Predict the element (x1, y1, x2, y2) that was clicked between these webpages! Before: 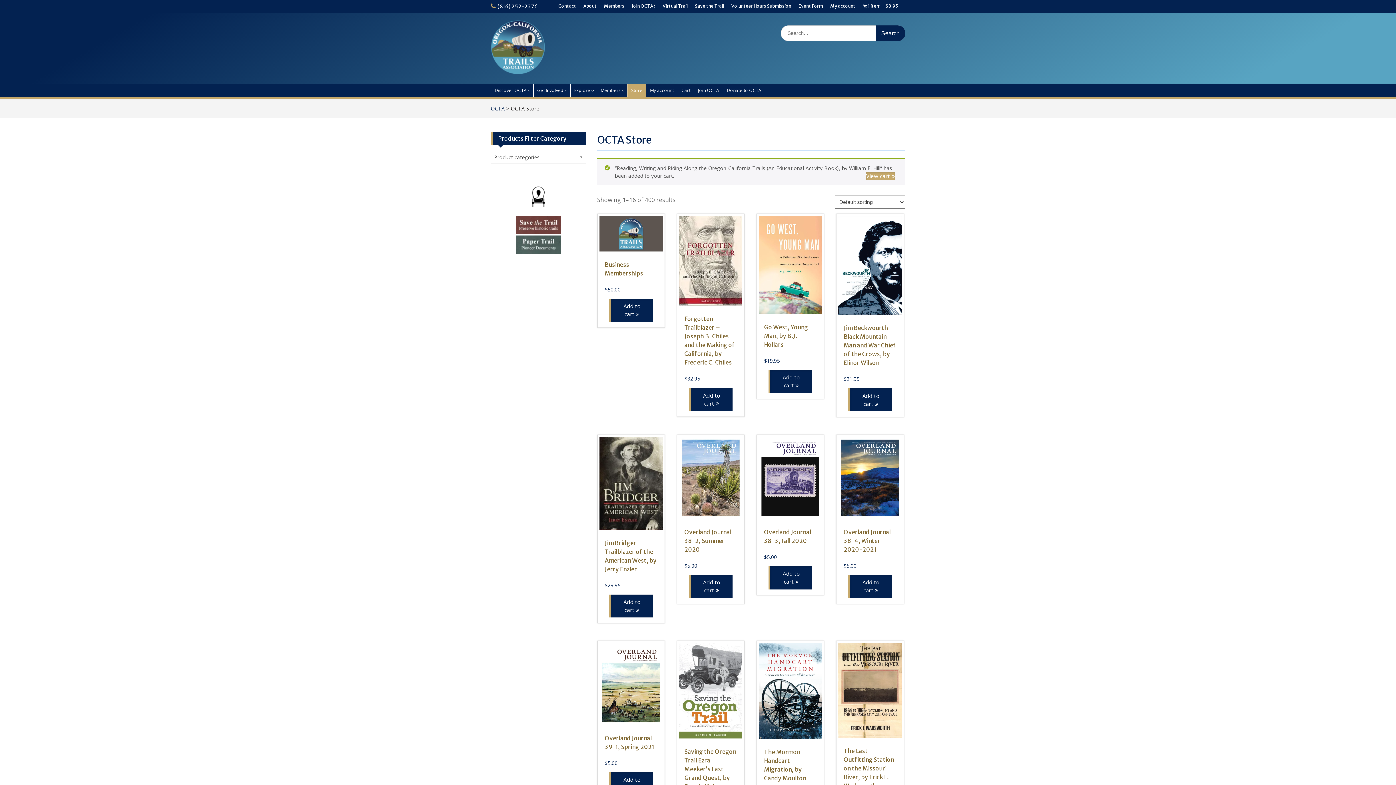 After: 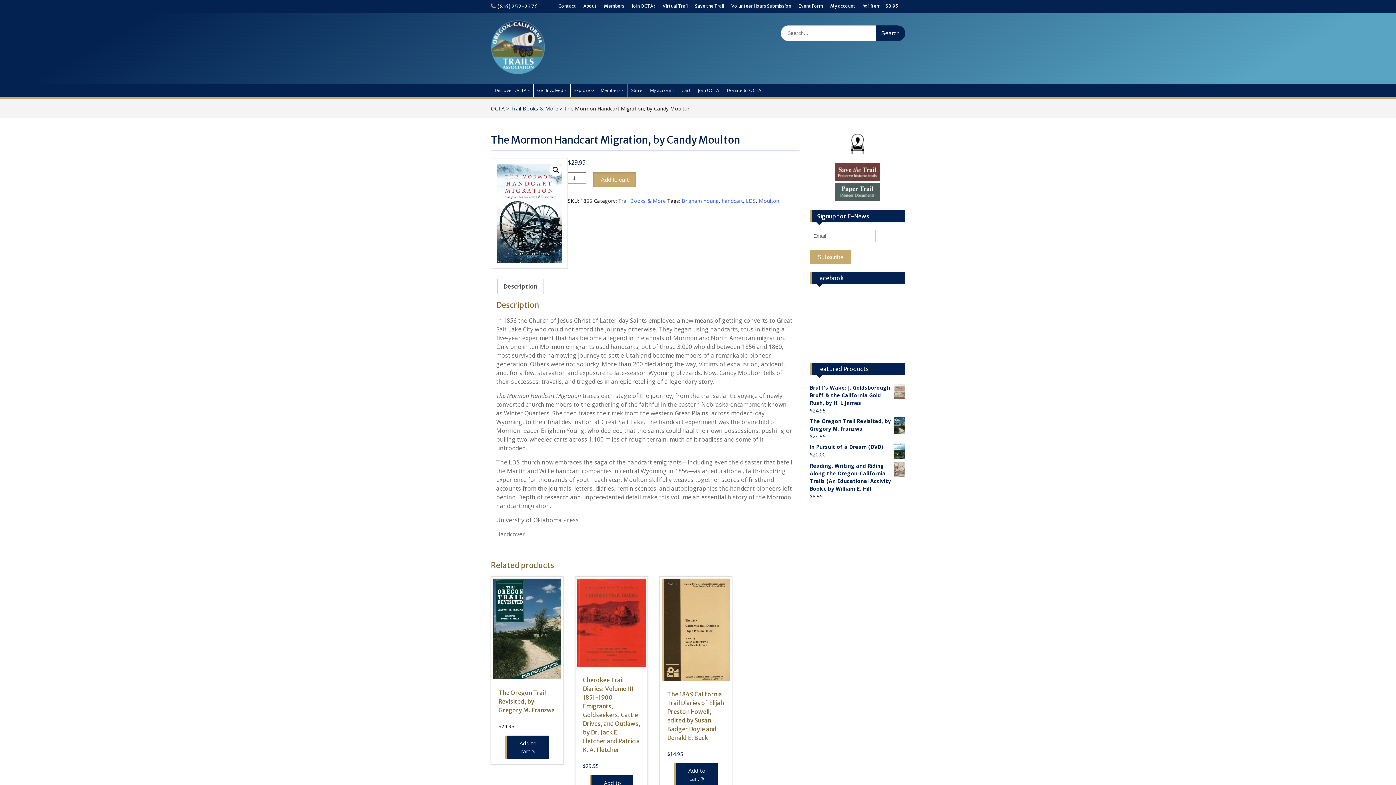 Action: label: The Mormon Handcart Migration, by Candy Moulton
$29.95 bbox: (758, 643, 822, 798)